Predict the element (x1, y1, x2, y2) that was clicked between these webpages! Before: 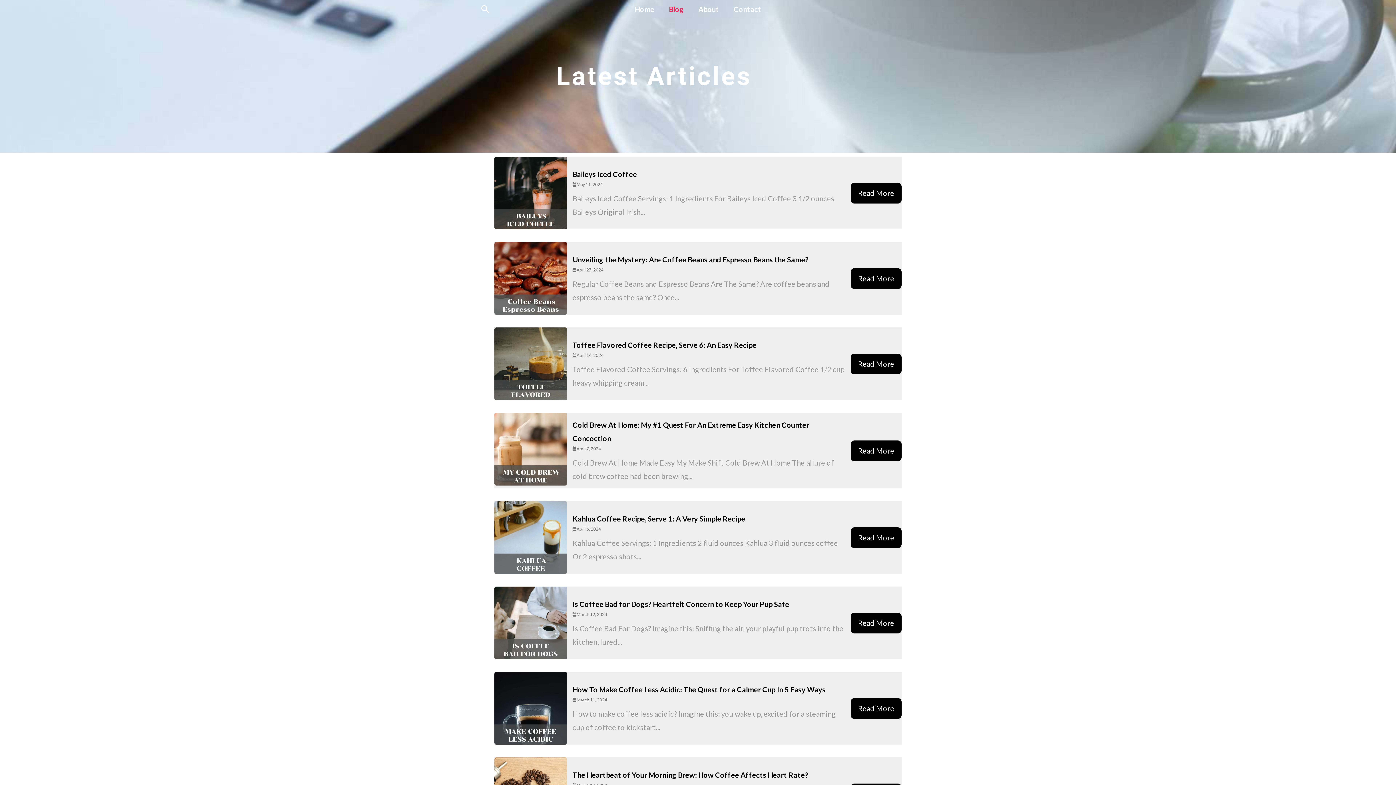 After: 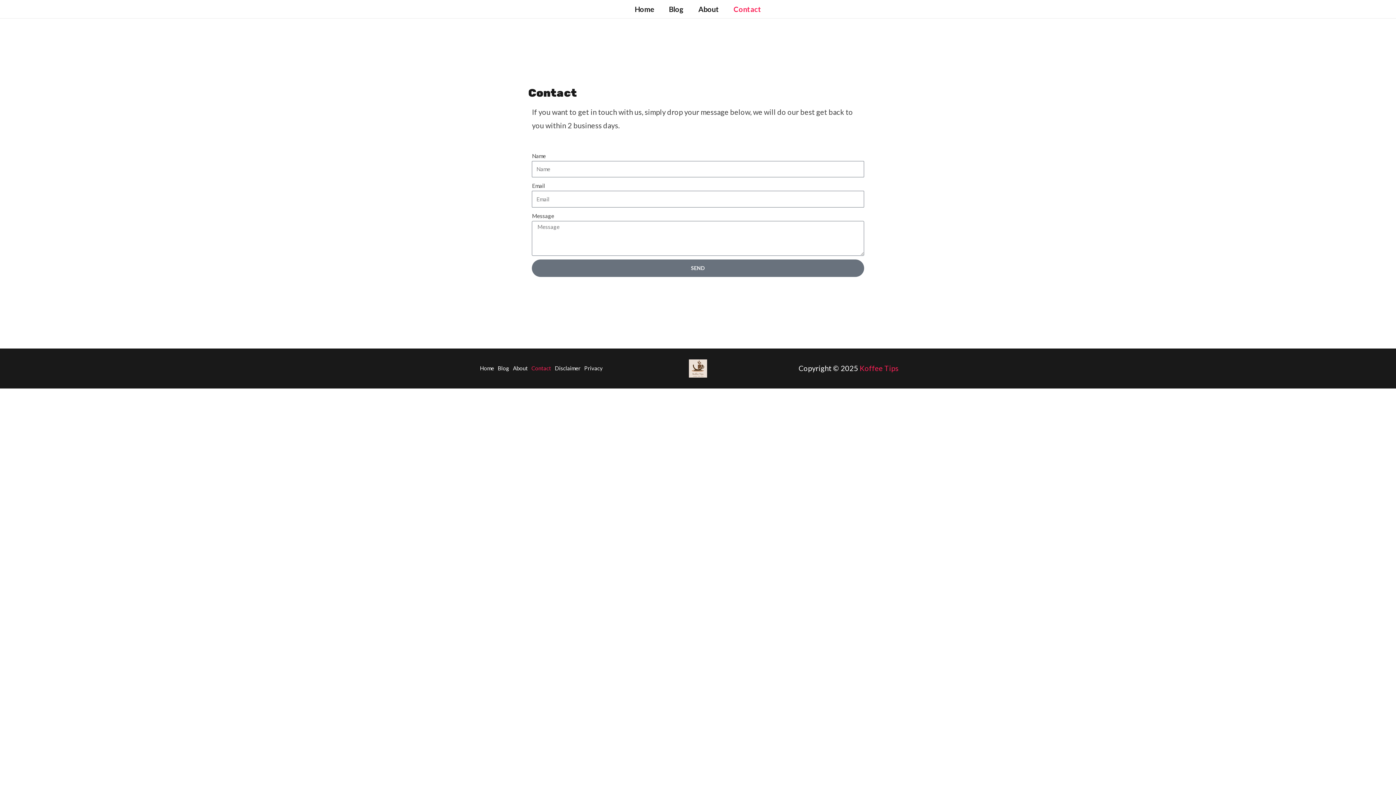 Action: bbox: (726, 0, 768, 18) label: Contact